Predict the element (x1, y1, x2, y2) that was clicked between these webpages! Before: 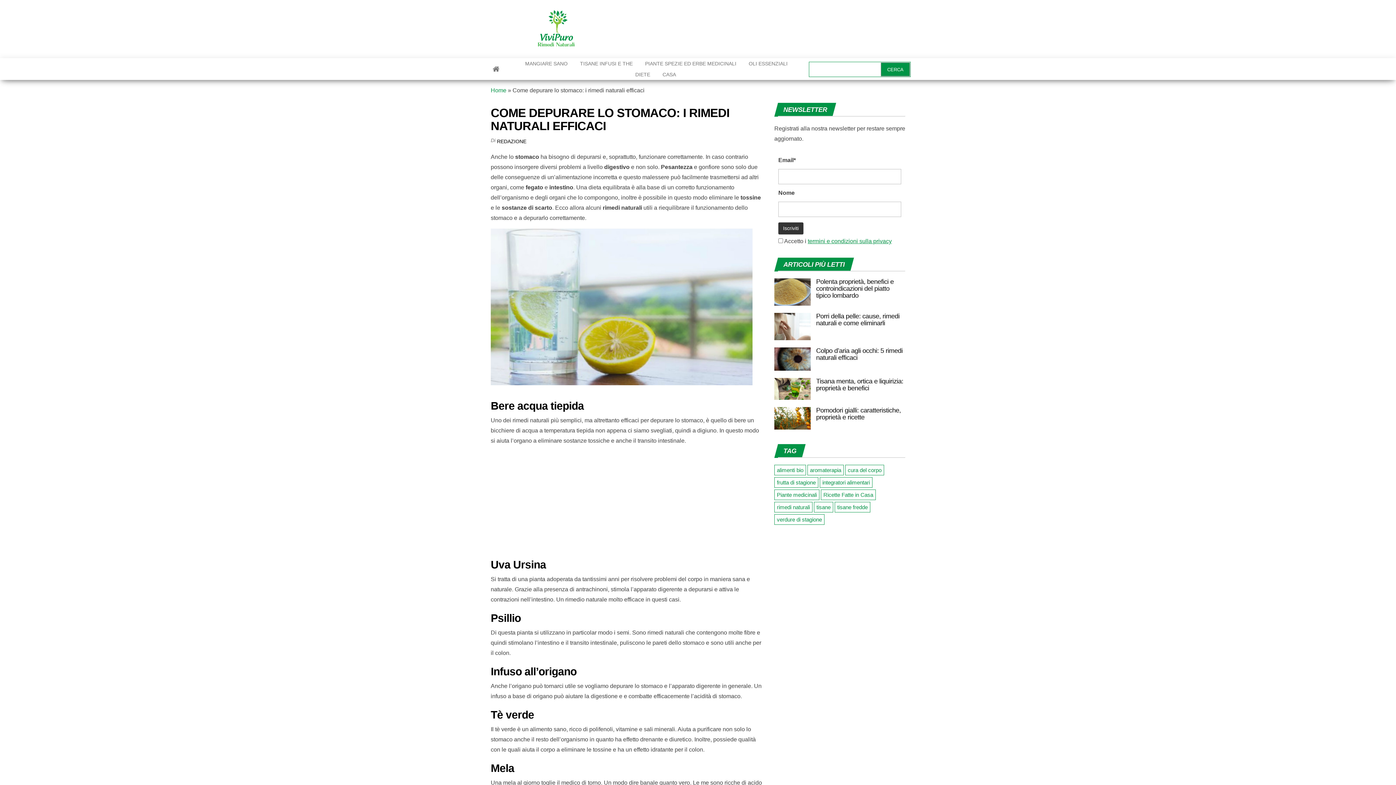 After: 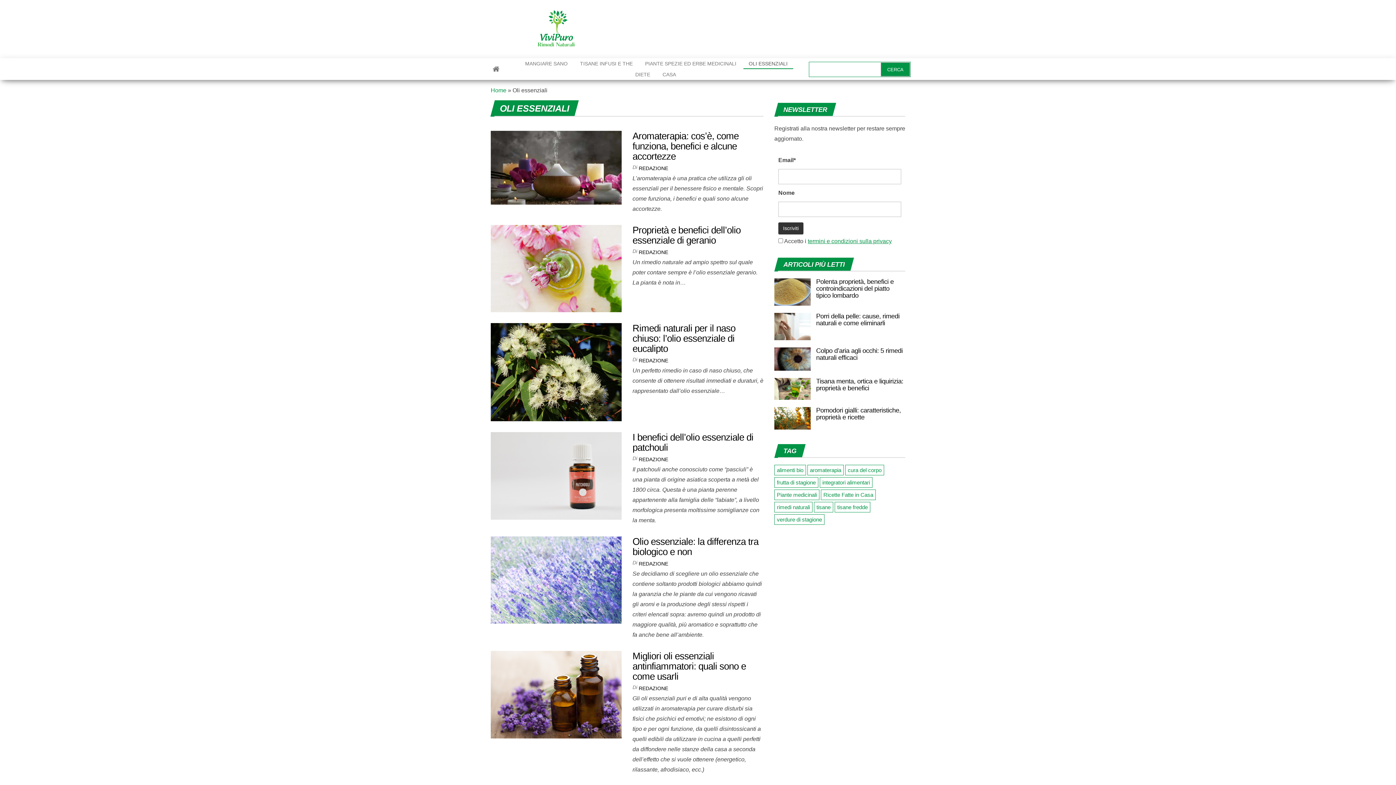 Action: bbox: (743, 58, 793, 69) label: OLI ESSENZIALI